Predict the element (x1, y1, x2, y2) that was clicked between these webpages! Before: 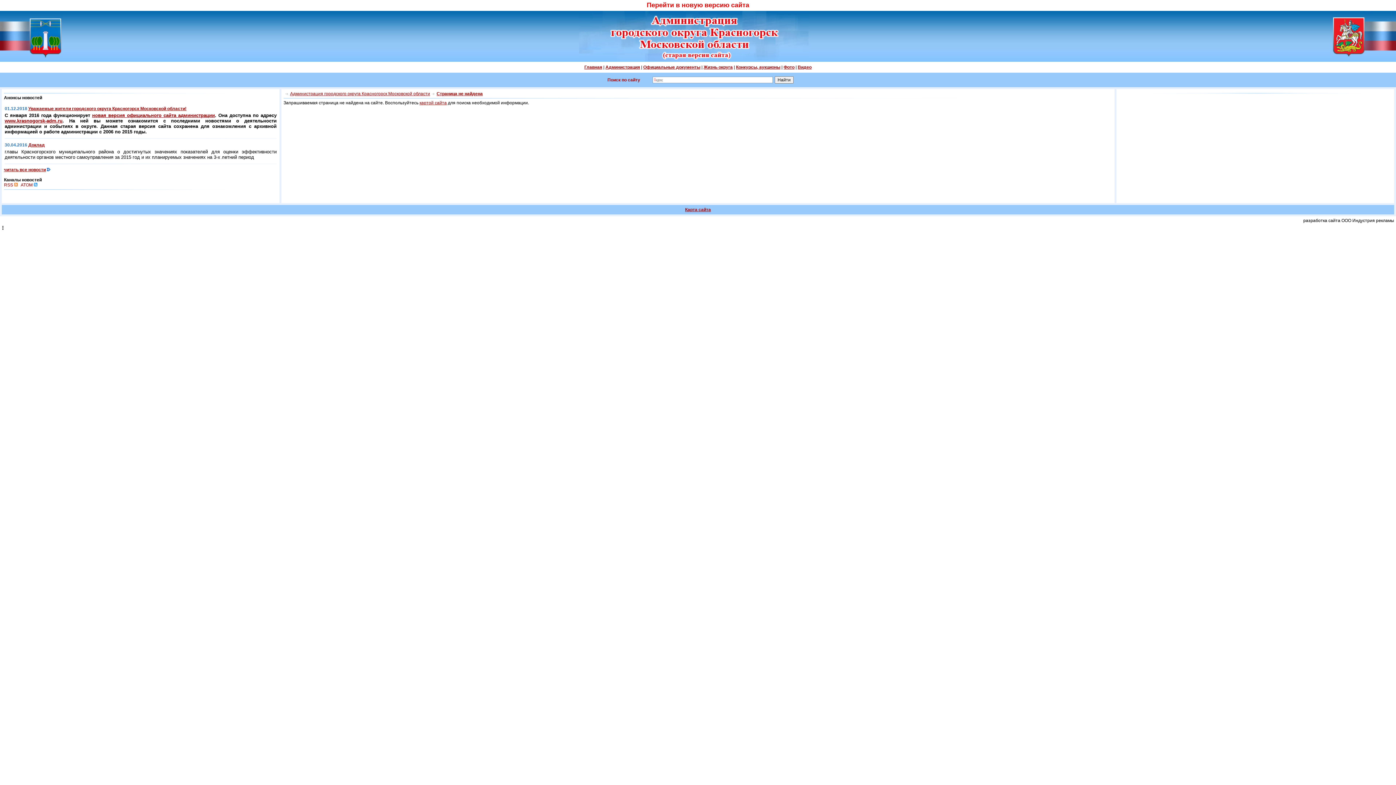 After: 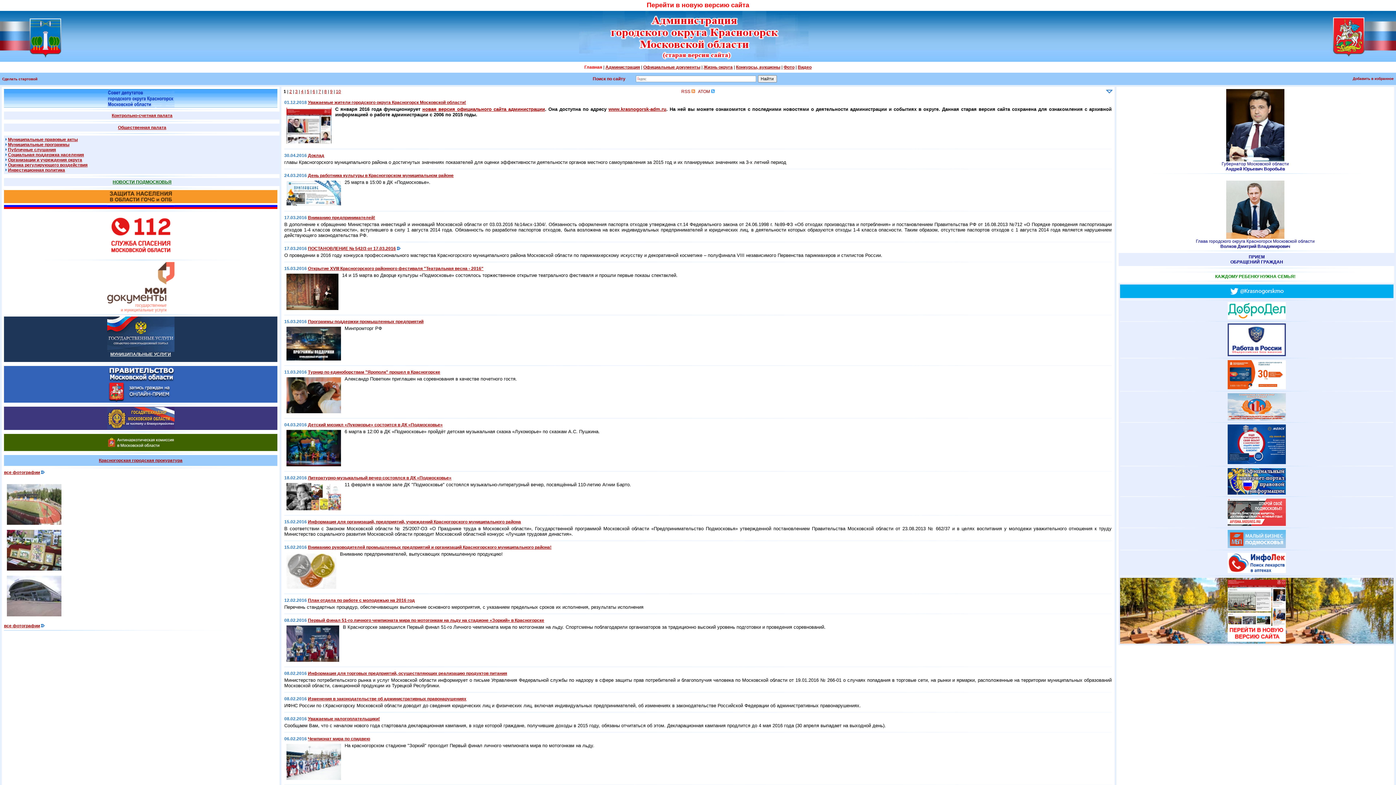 Action: label: читать все новости bbox: (4, 167, 45, 172)